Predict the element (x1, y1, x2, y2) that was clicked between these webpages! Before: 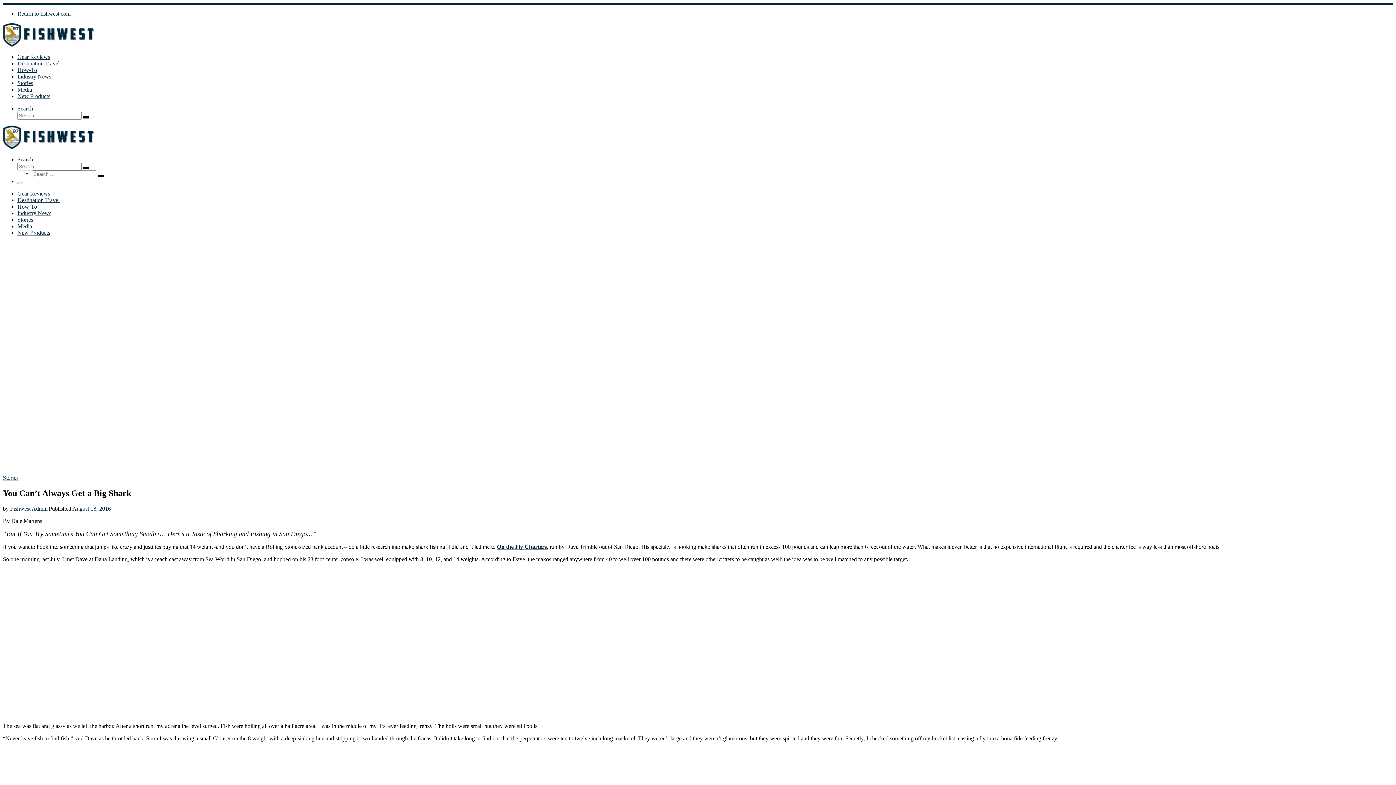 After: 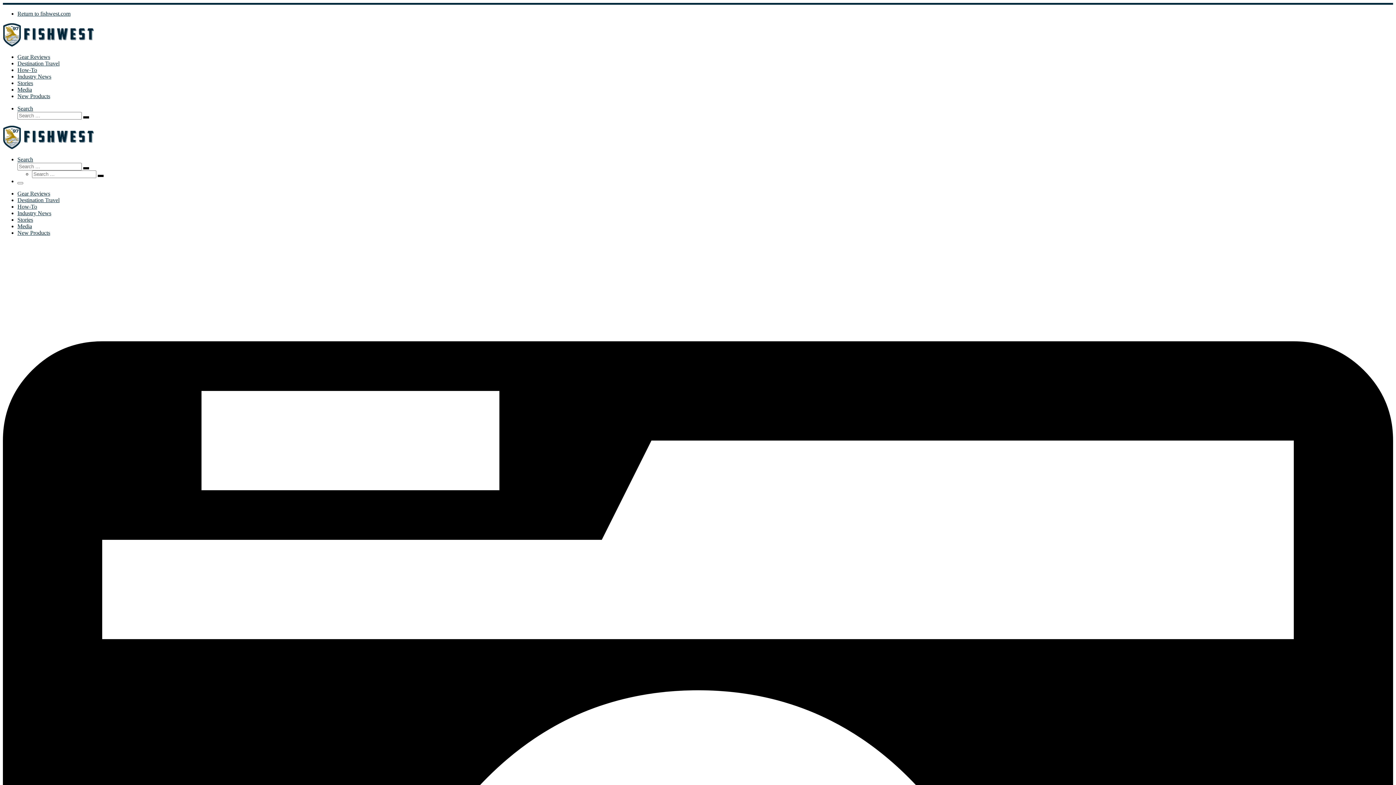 Action: label: Search … bbox: (97, 174, 103, 177)